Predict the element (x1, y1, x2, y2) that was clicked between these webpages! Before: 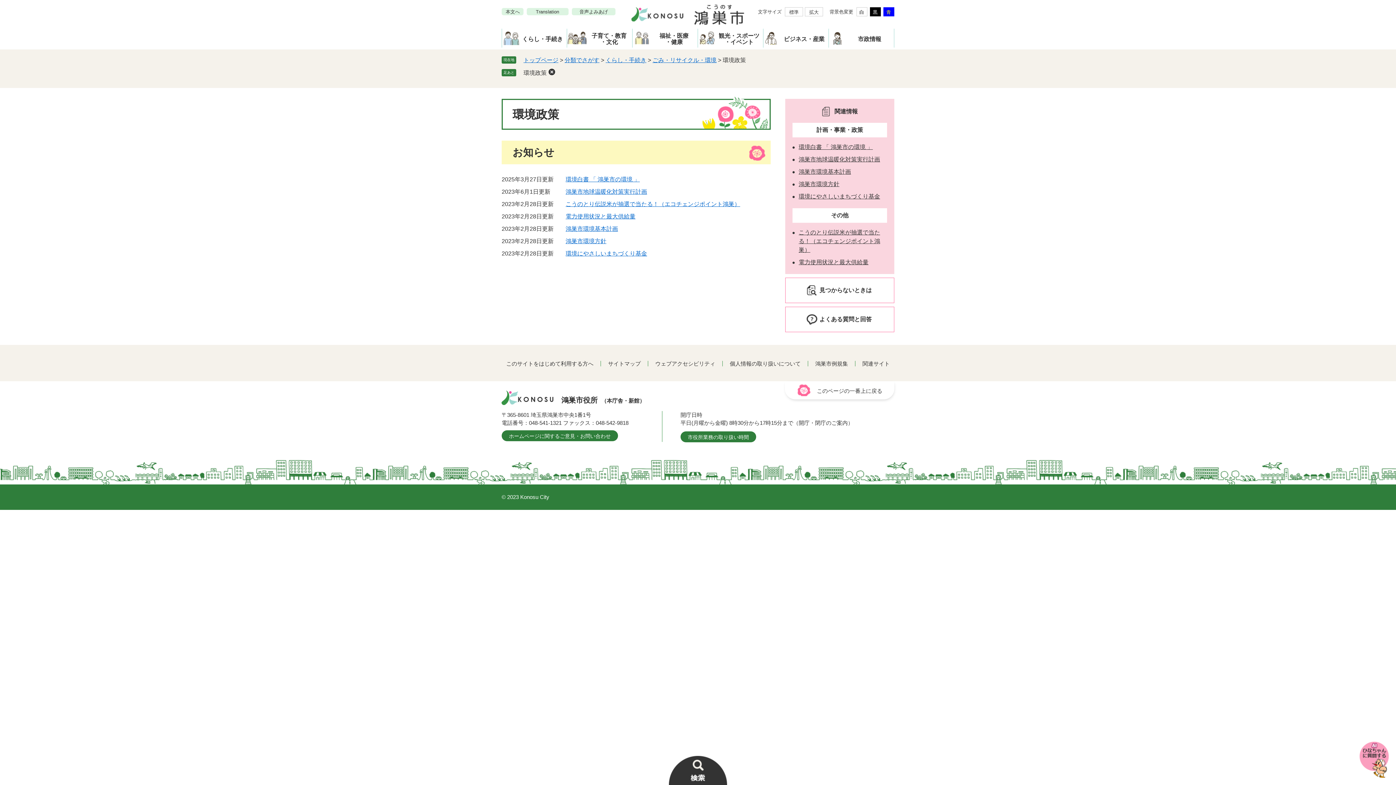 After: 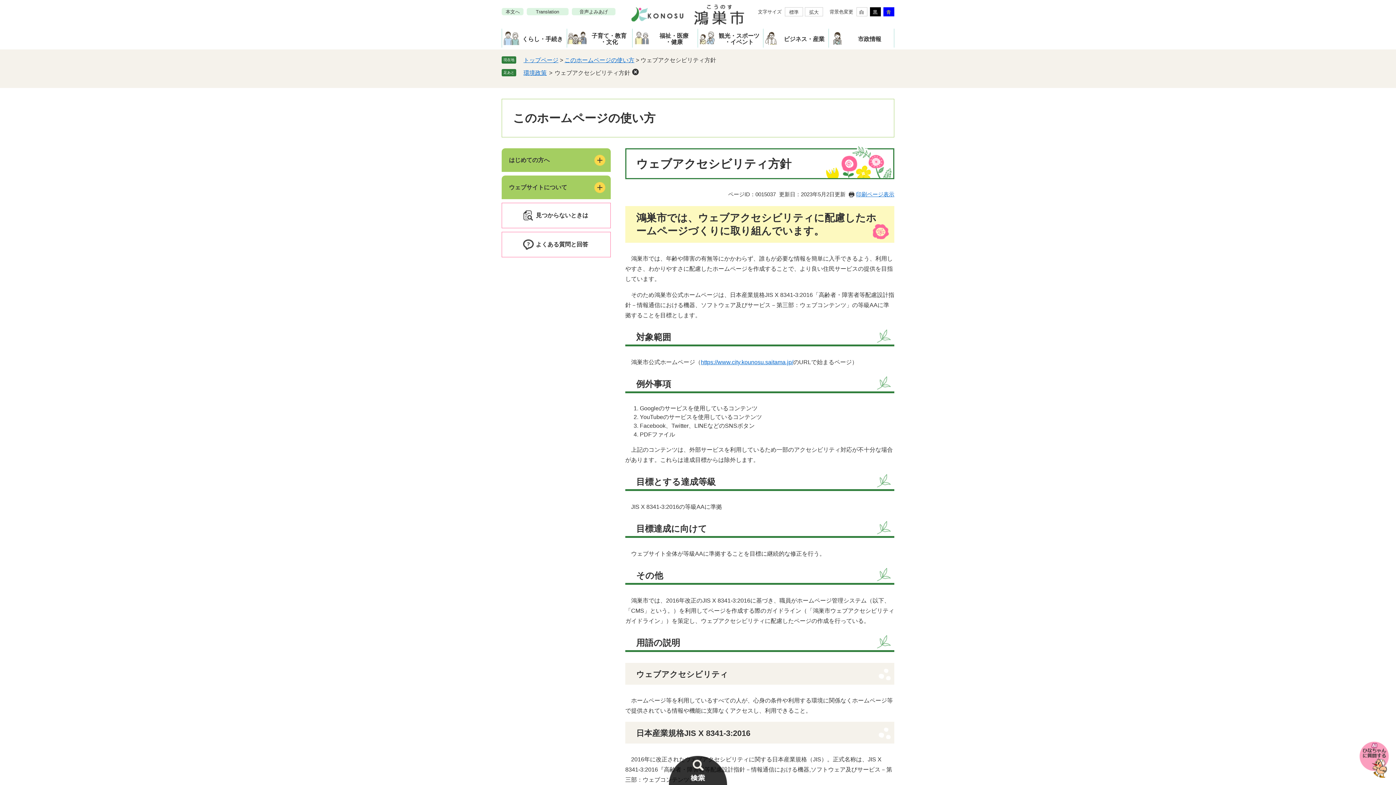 Action: bbox: (655, 360, 715, 366) label: ウェブアクセシビリティ